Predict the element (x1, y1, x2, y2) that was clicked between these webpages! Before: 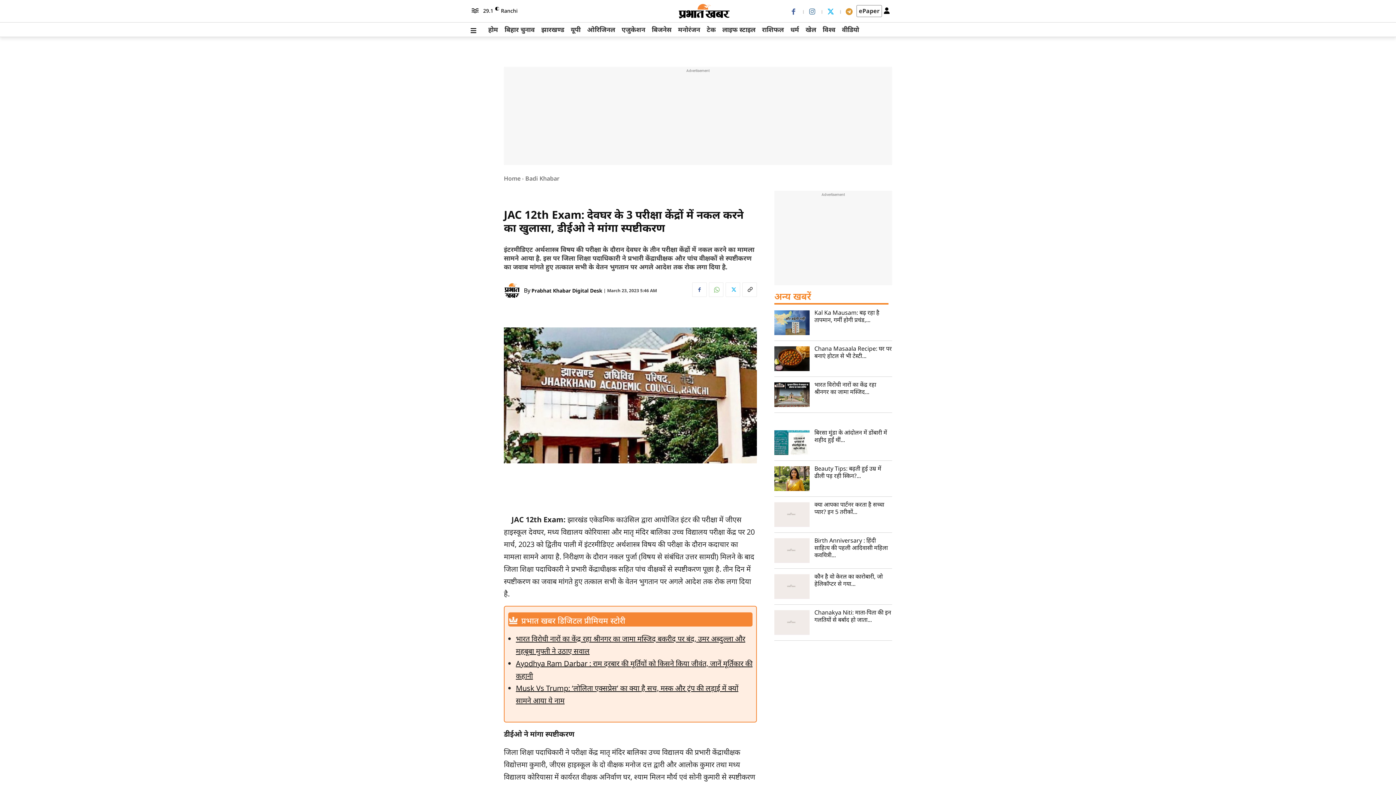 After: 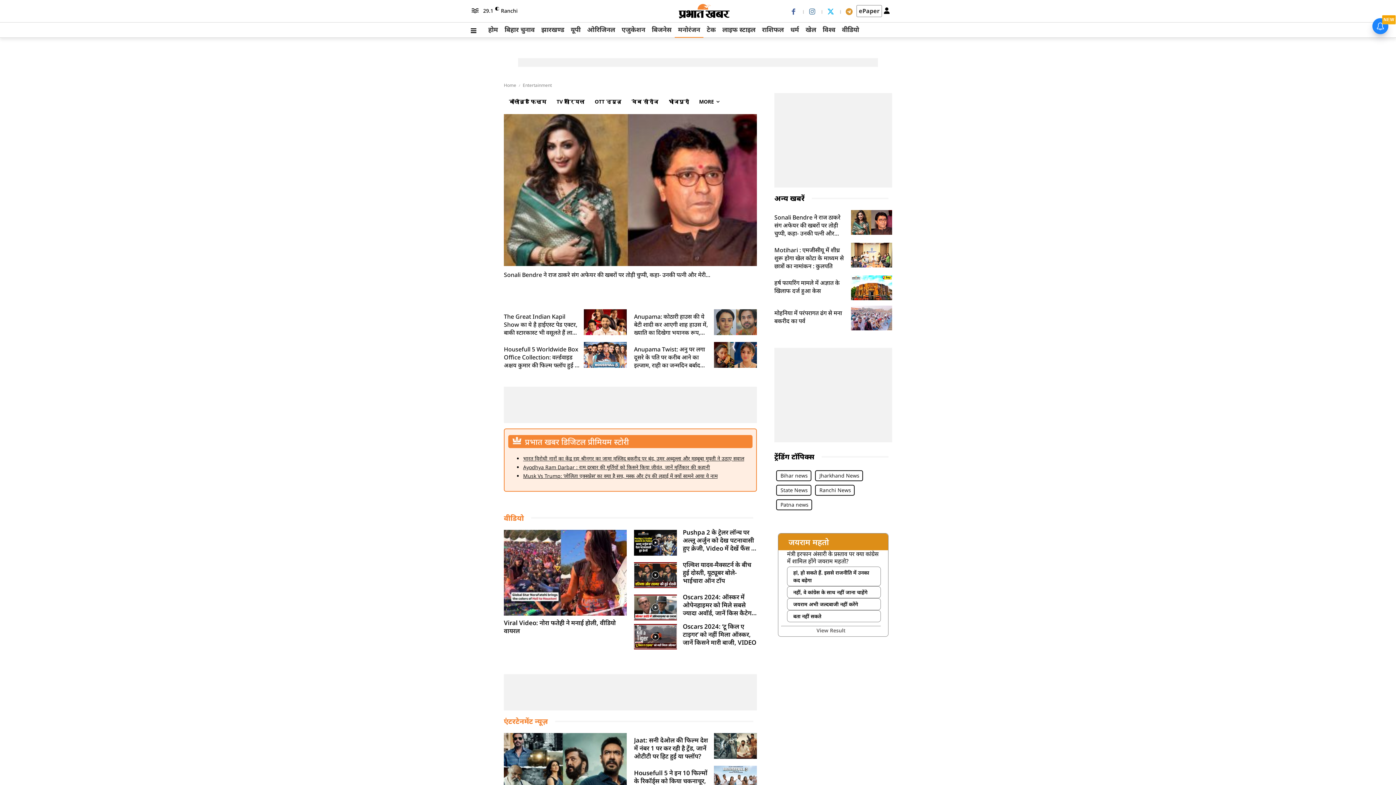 Action: bbox: (674, 22, 703, 37) label: मनोरंजन